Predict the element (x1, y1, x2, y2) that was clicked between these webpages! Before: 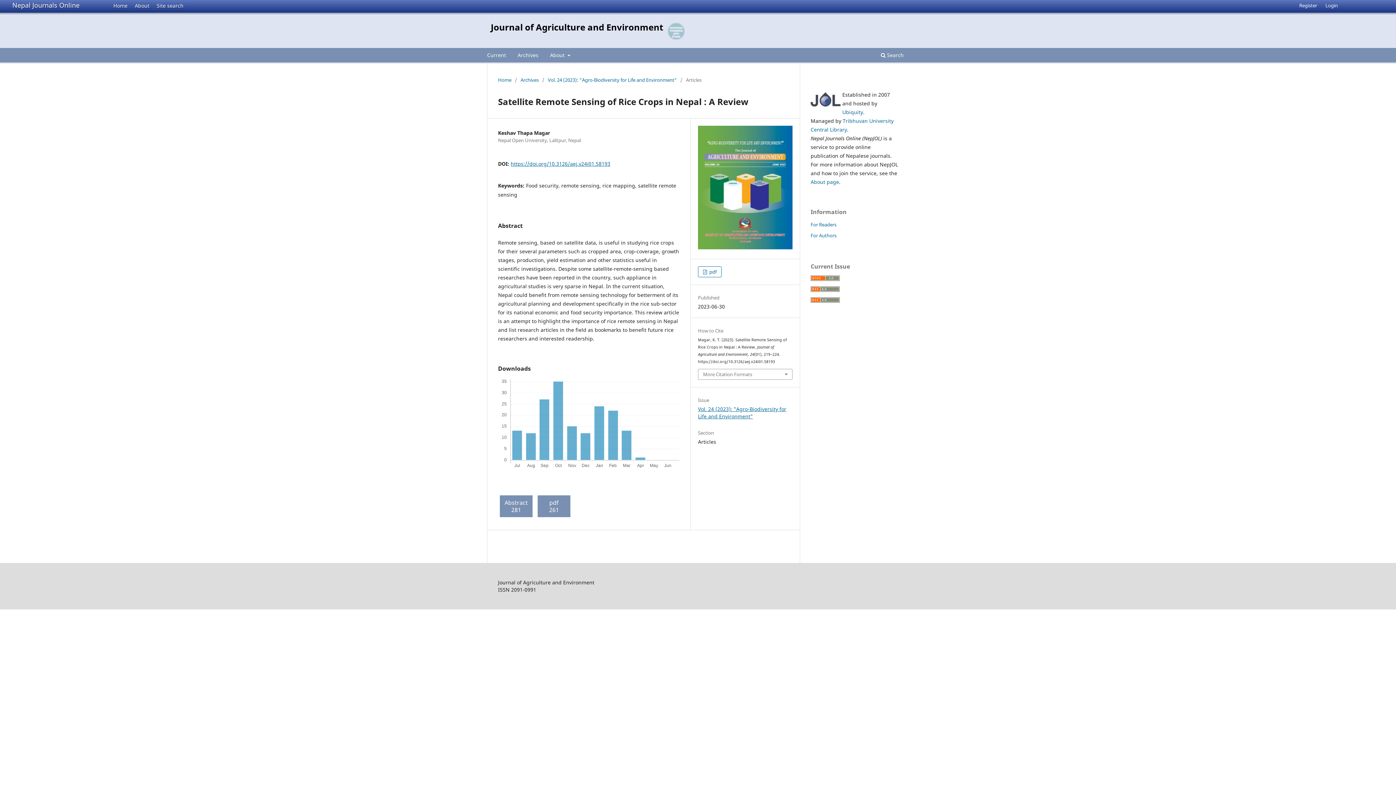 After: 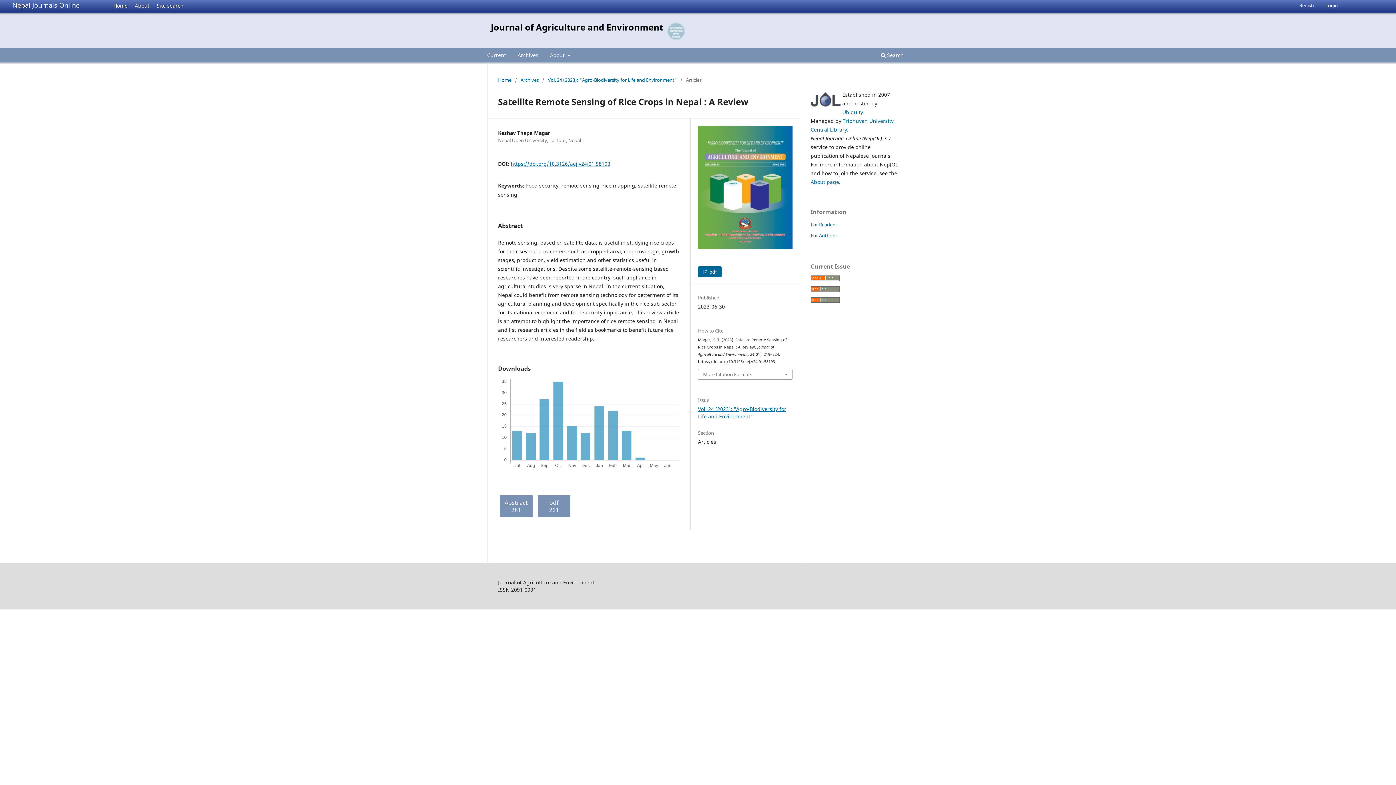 Action: bbox: (698, 266, 721, 277) label:  pdf